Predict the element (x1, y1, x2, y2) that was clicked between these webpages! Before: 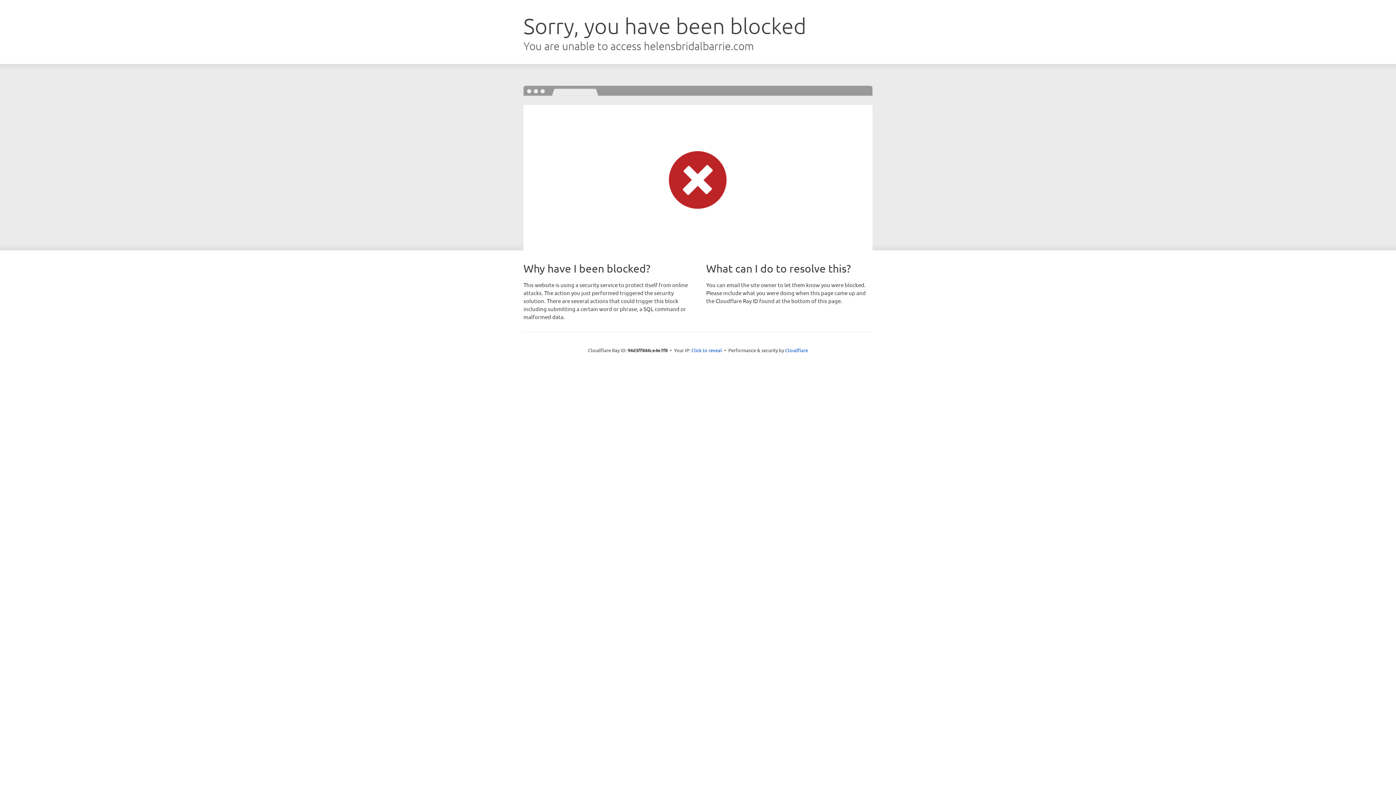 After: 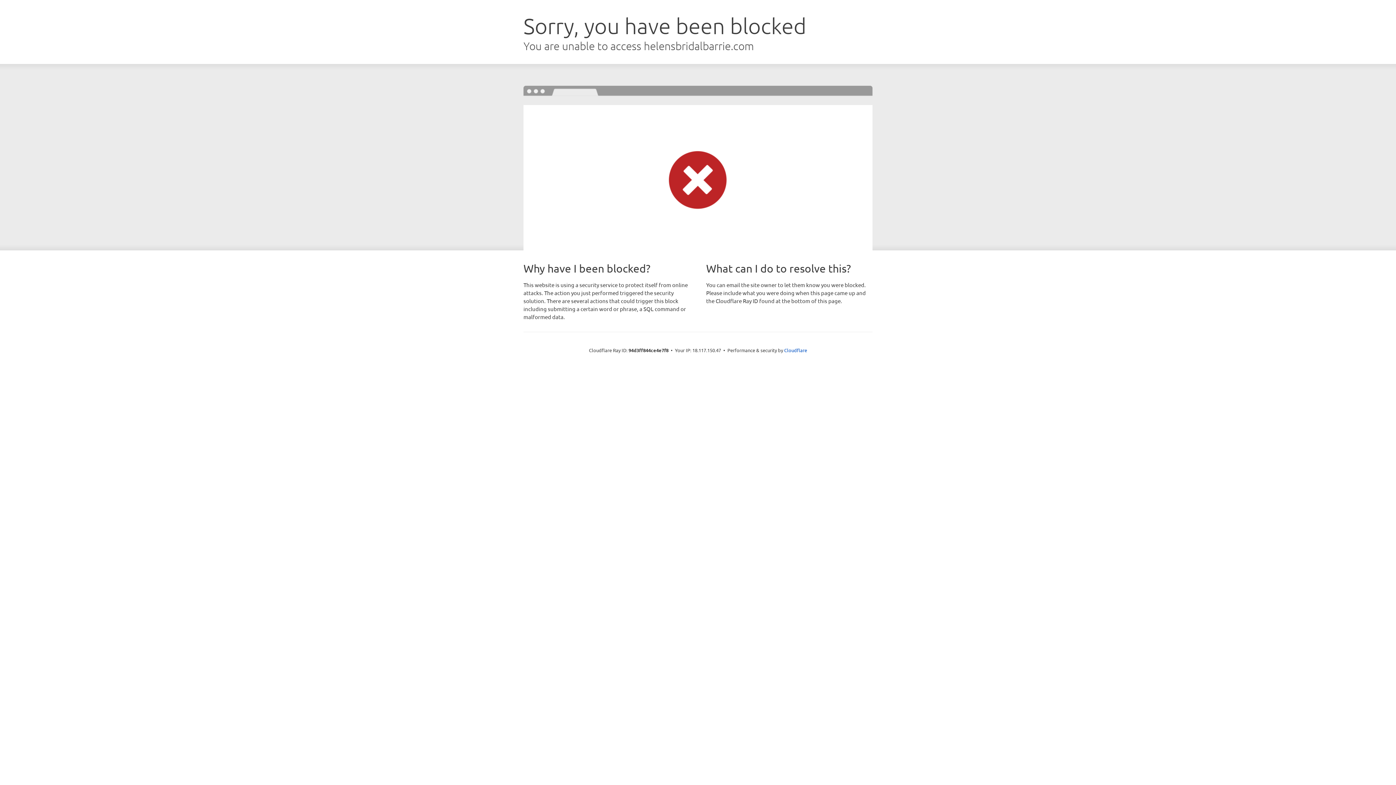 Action: label: Click to reveal bbox: (691, 346, 722, 353)